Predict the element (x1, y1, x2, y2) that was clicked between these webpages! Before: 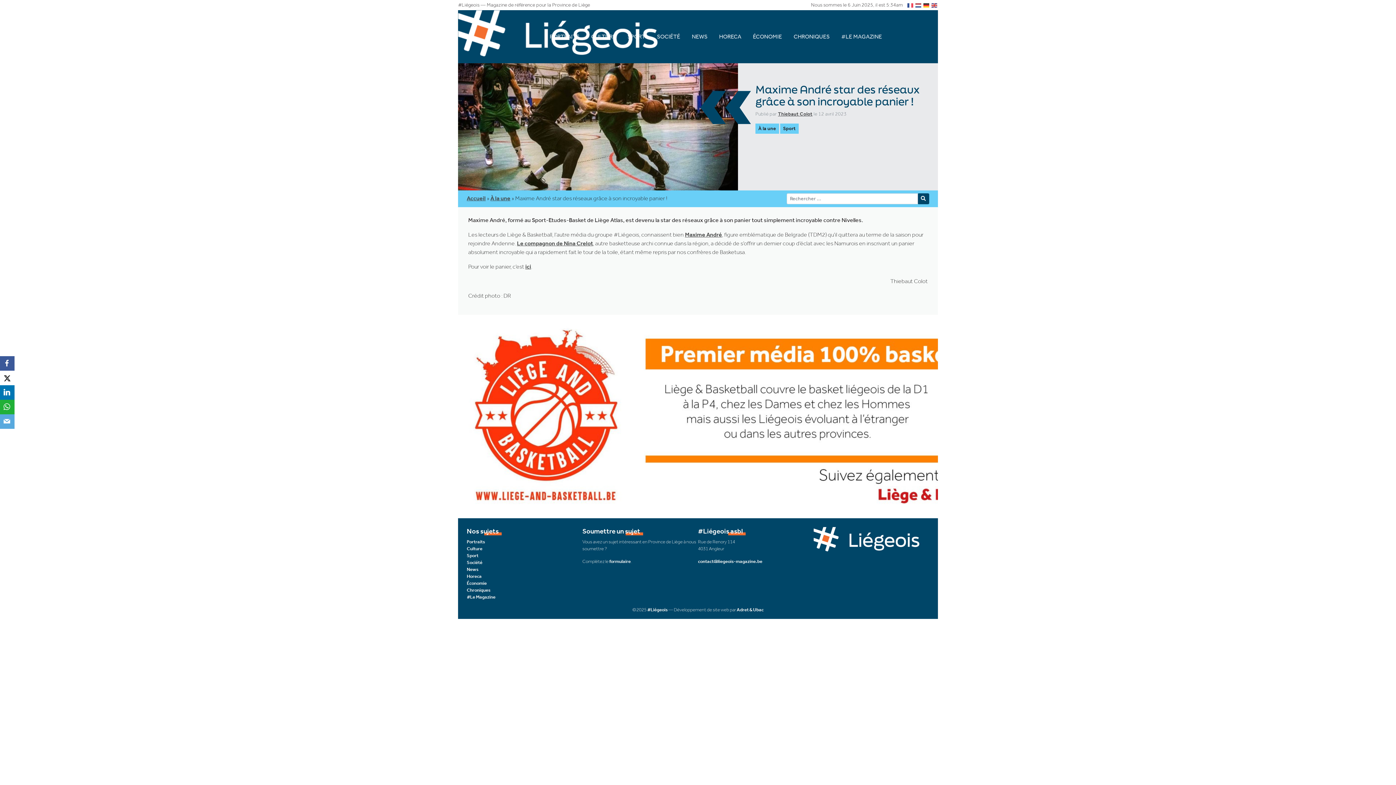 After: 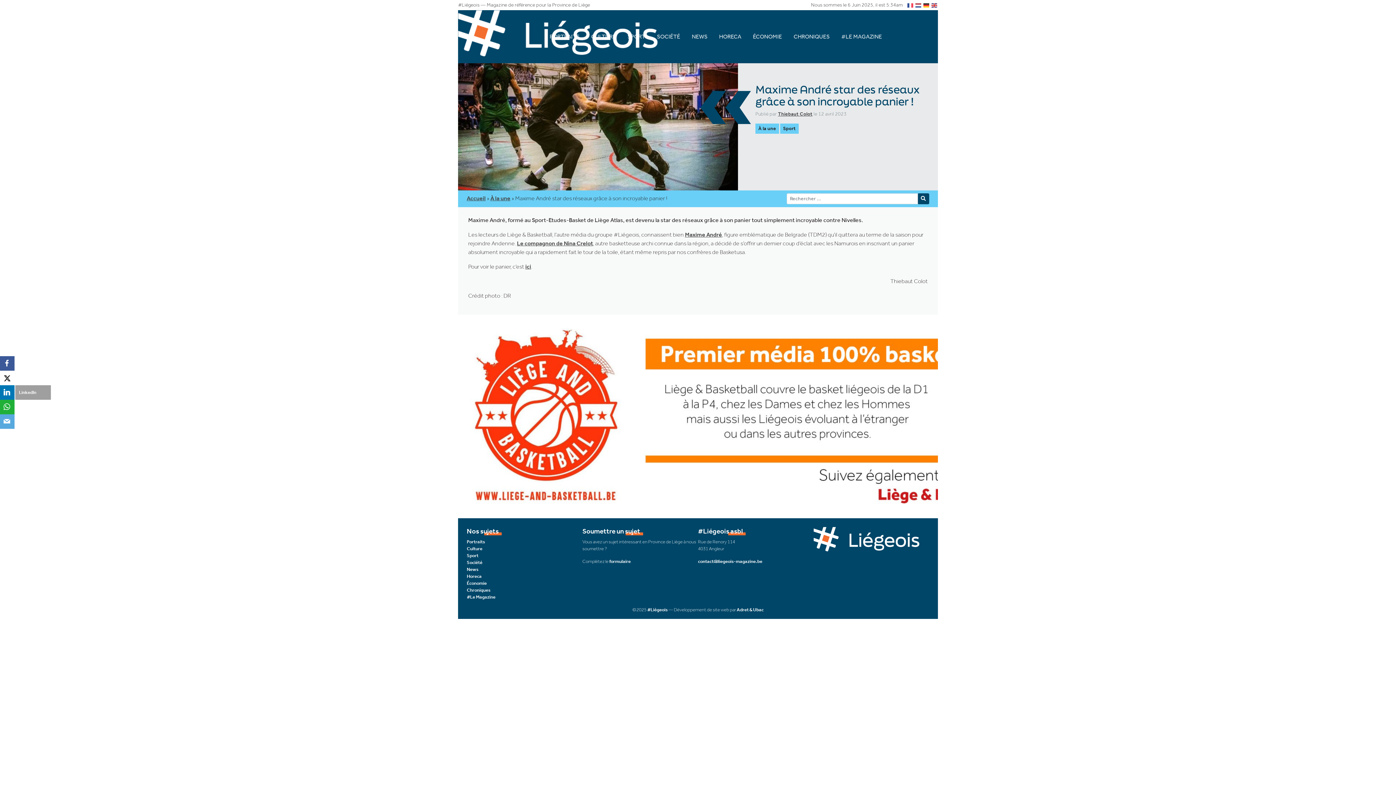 Action: bbox: (0, 385, 14, 400) label: LinkedIn